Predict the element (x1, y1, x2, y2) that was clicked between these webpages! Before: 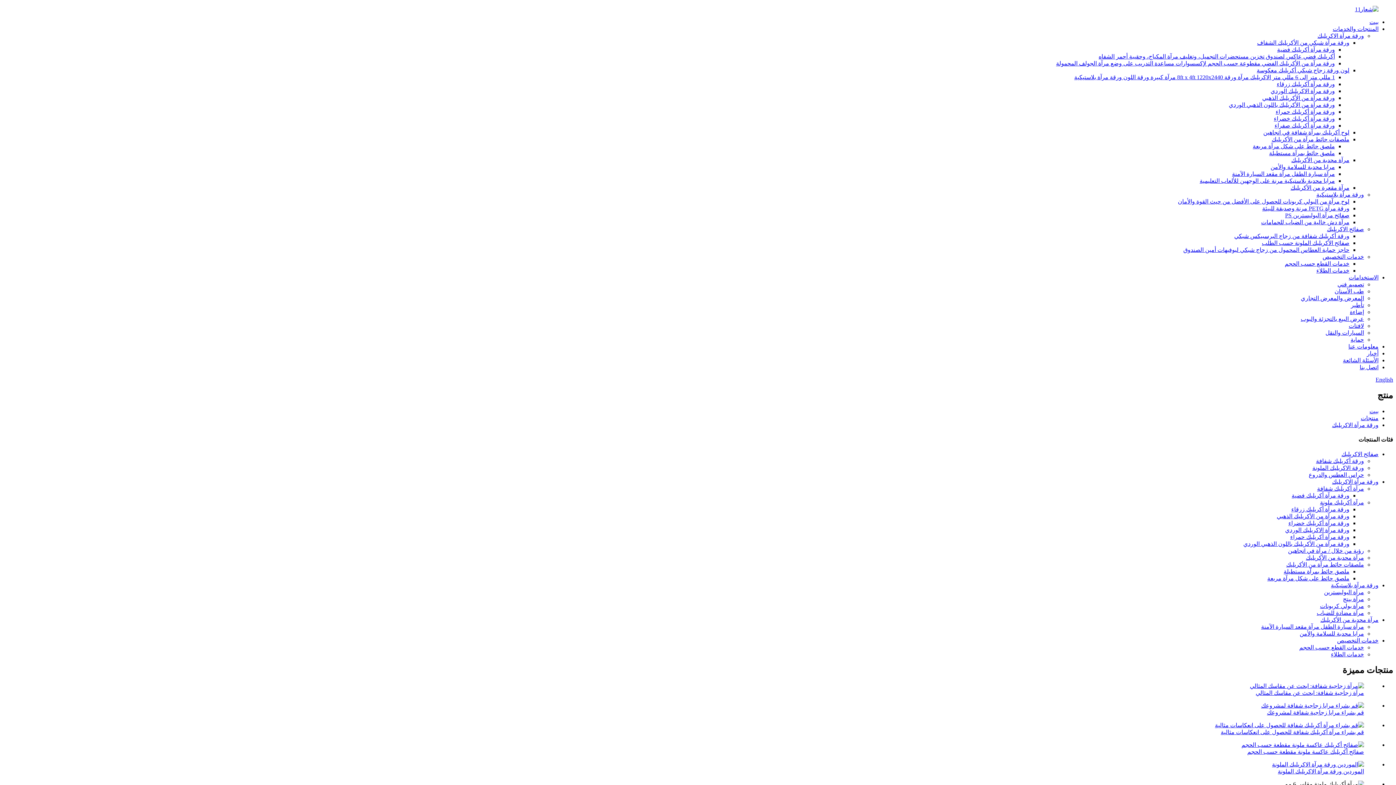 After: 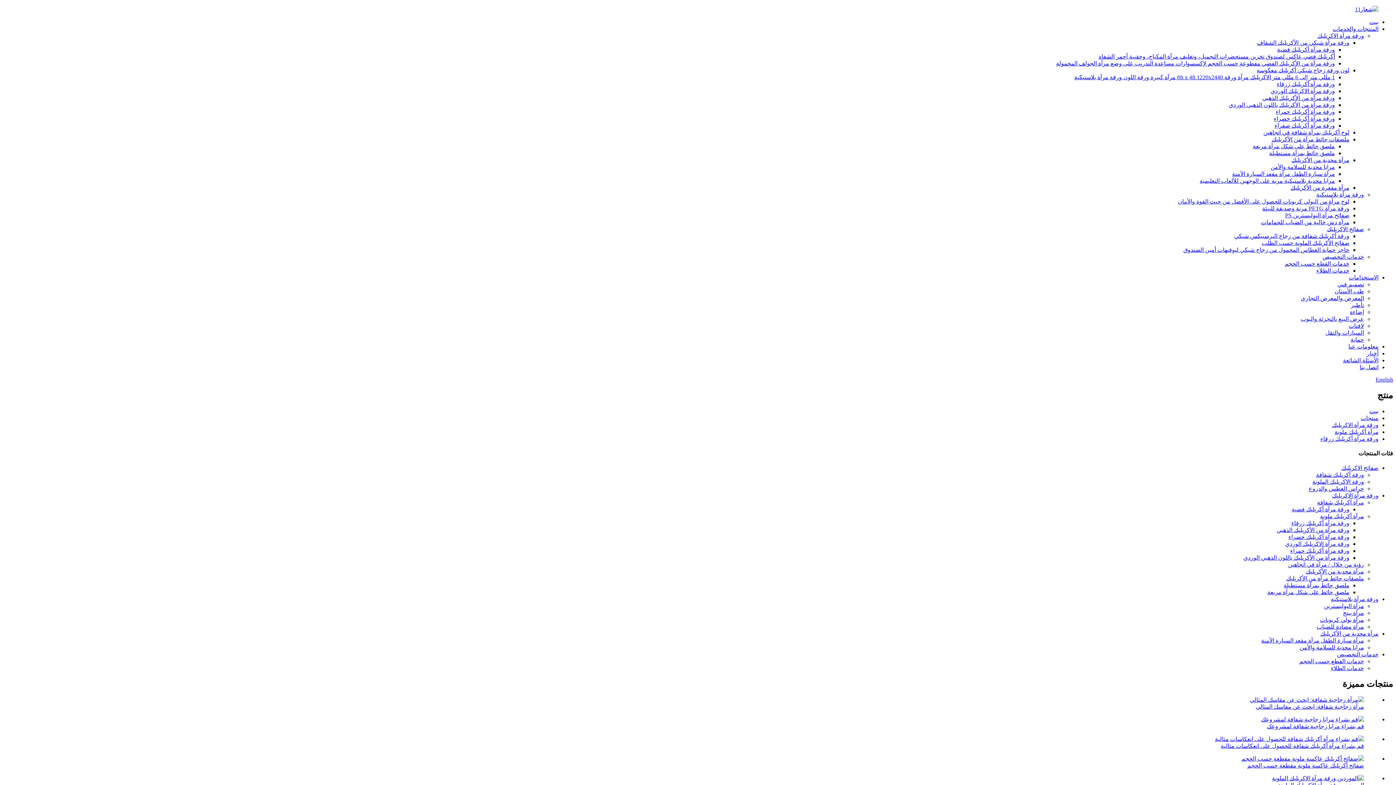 Action: label: ورقة مرآة أكريليك زرقاء bbox: (1291, 506, 1349, 512)